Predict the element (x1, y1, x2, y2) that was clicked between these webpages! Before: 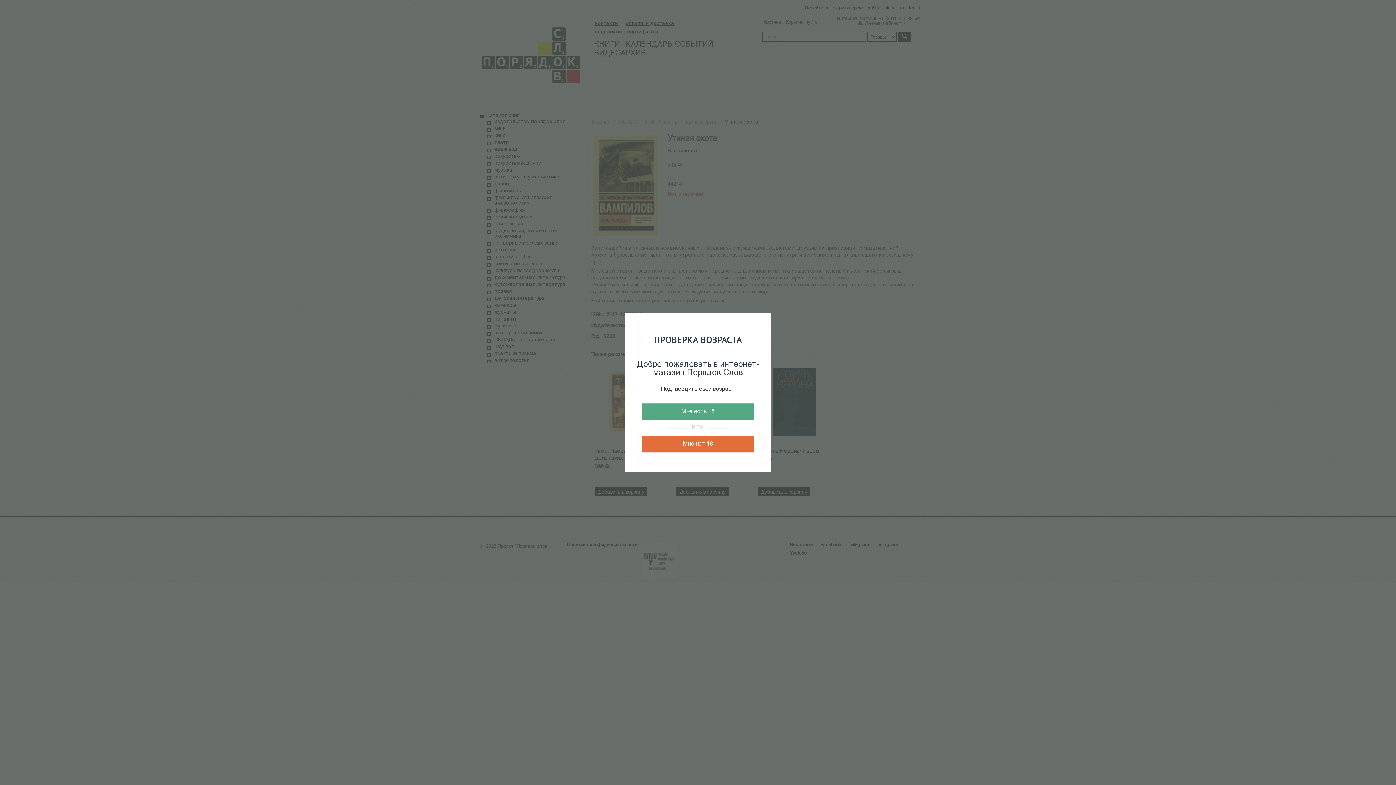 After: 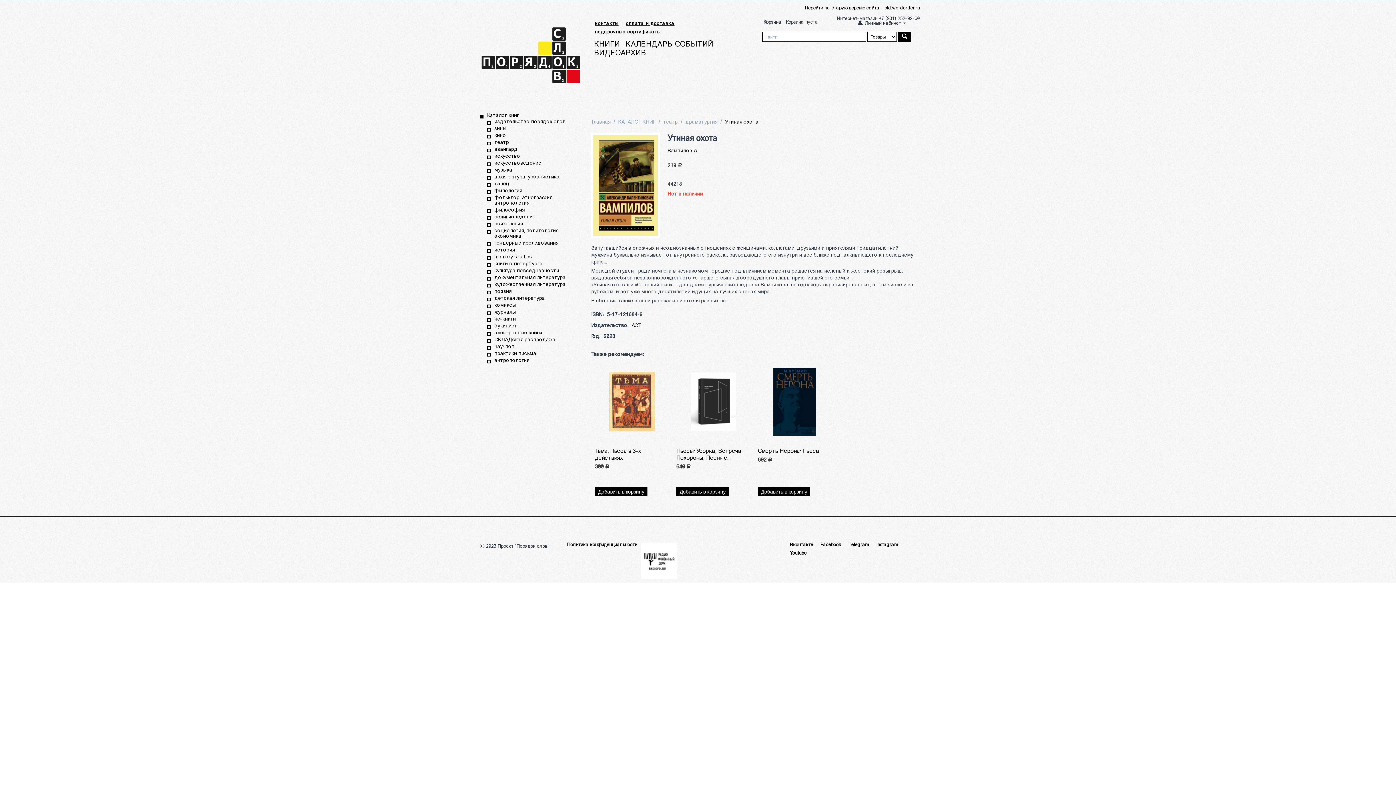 Action: bbox: (642, 403, 753, 420) label: Мне есть 18